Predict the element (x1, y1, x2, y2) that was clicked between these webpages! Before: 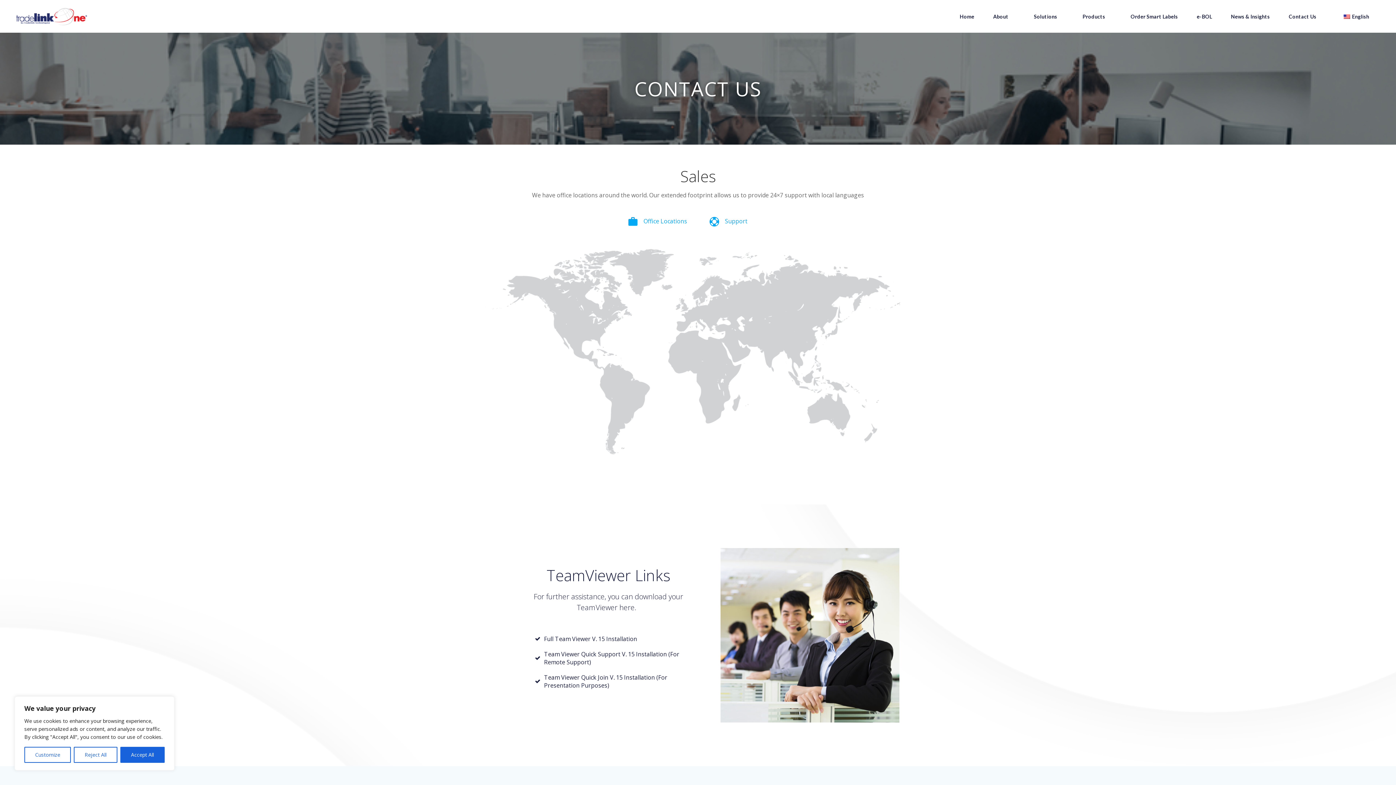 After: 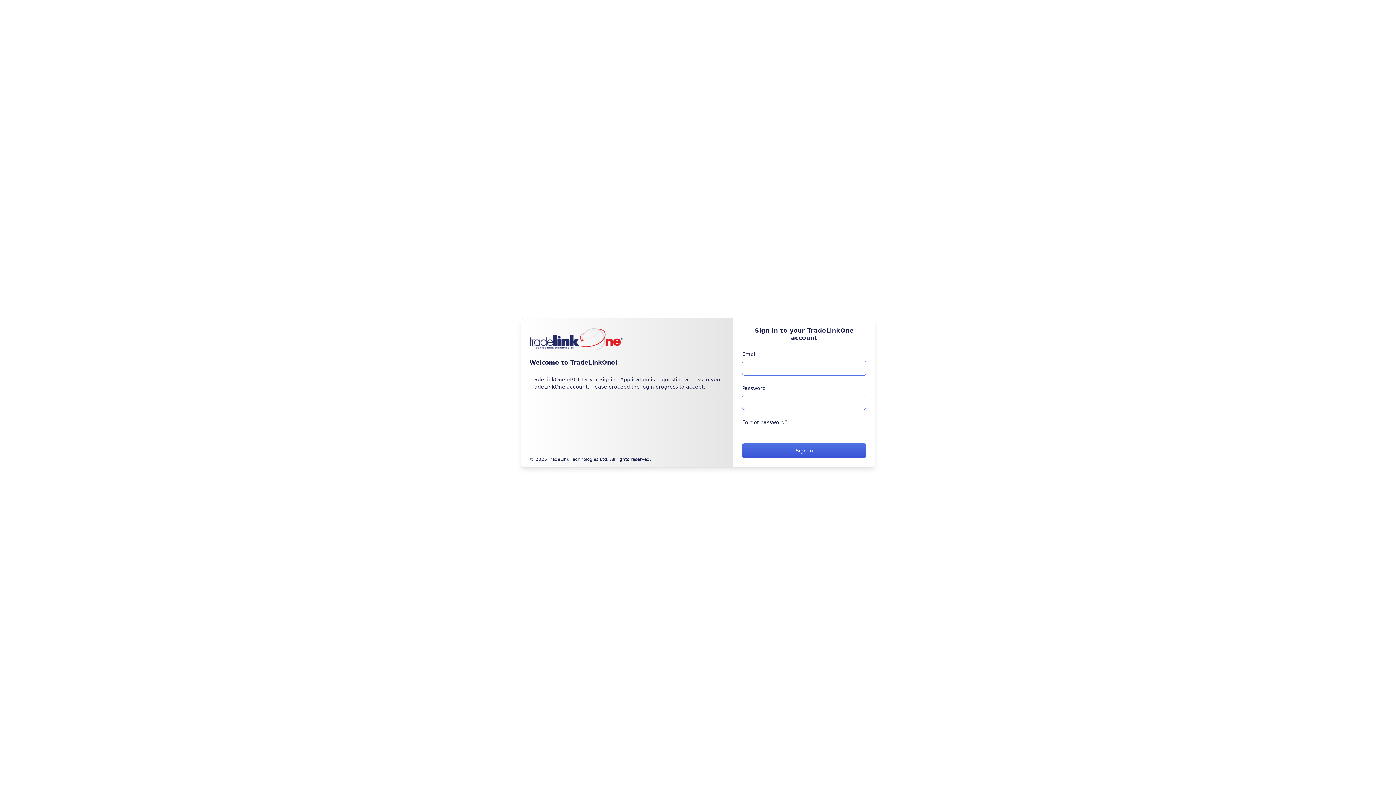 Action: label: e-BOL bbox: (1197, 12, 1212, 20)